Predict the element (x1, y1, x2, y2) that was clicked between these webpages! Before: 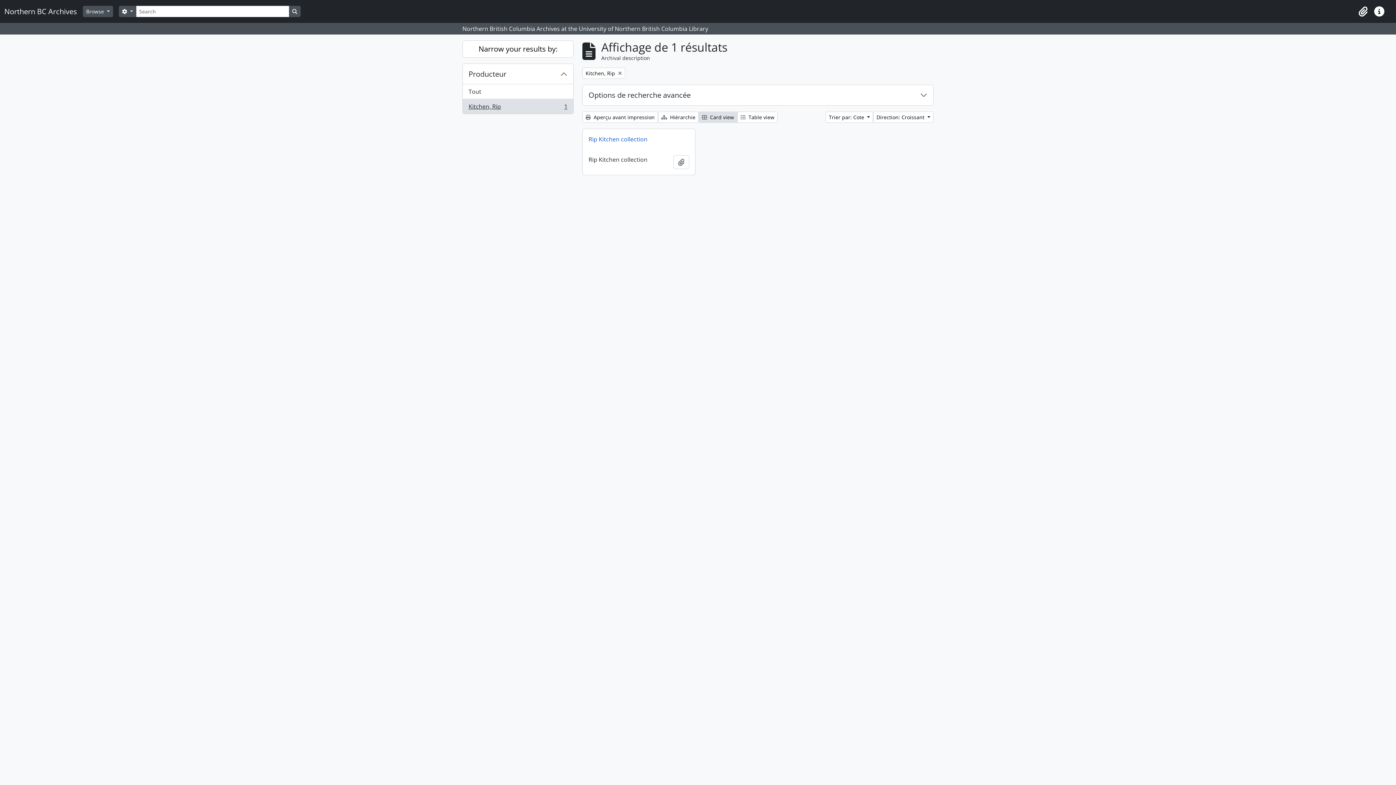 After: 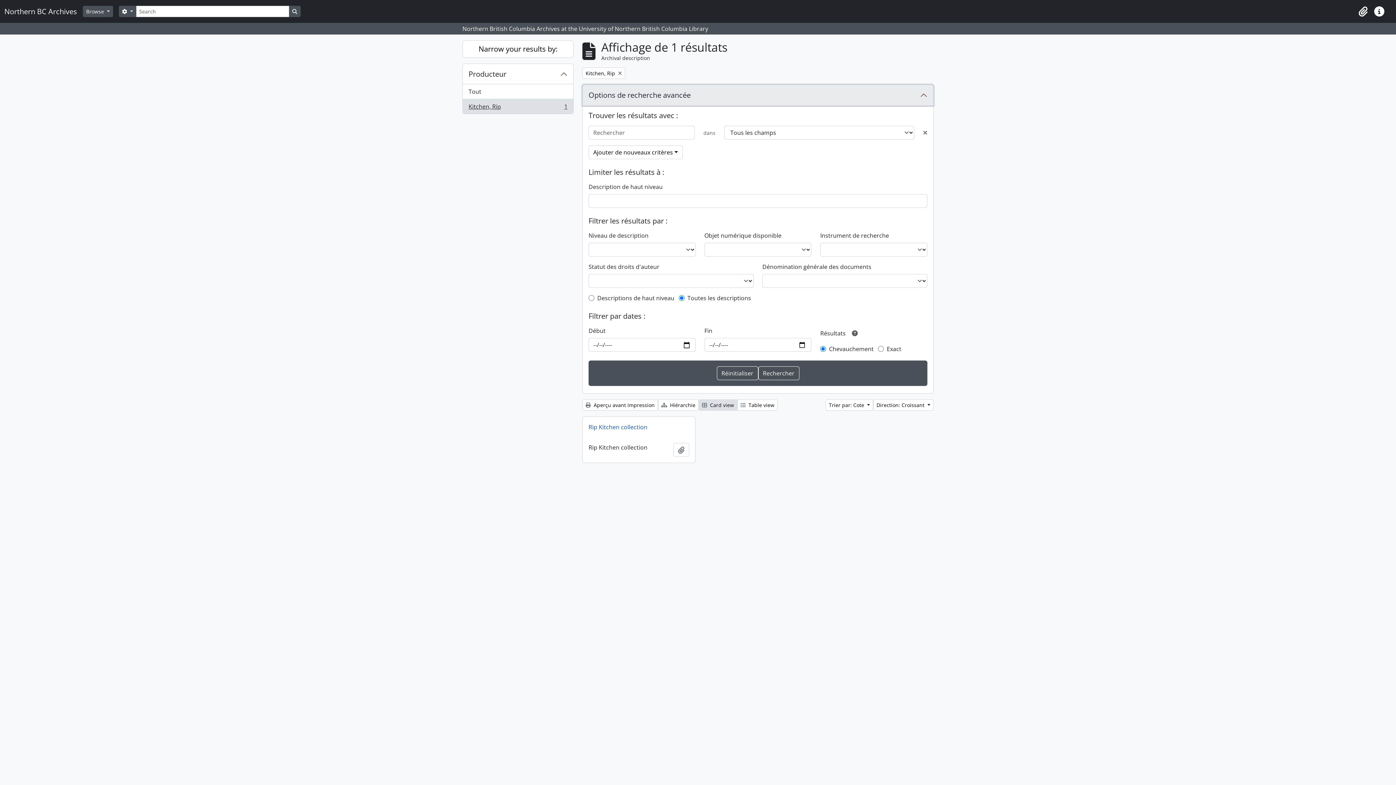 Action: label: Options de recherche avancée bbox: (582, 85, 933, 105)